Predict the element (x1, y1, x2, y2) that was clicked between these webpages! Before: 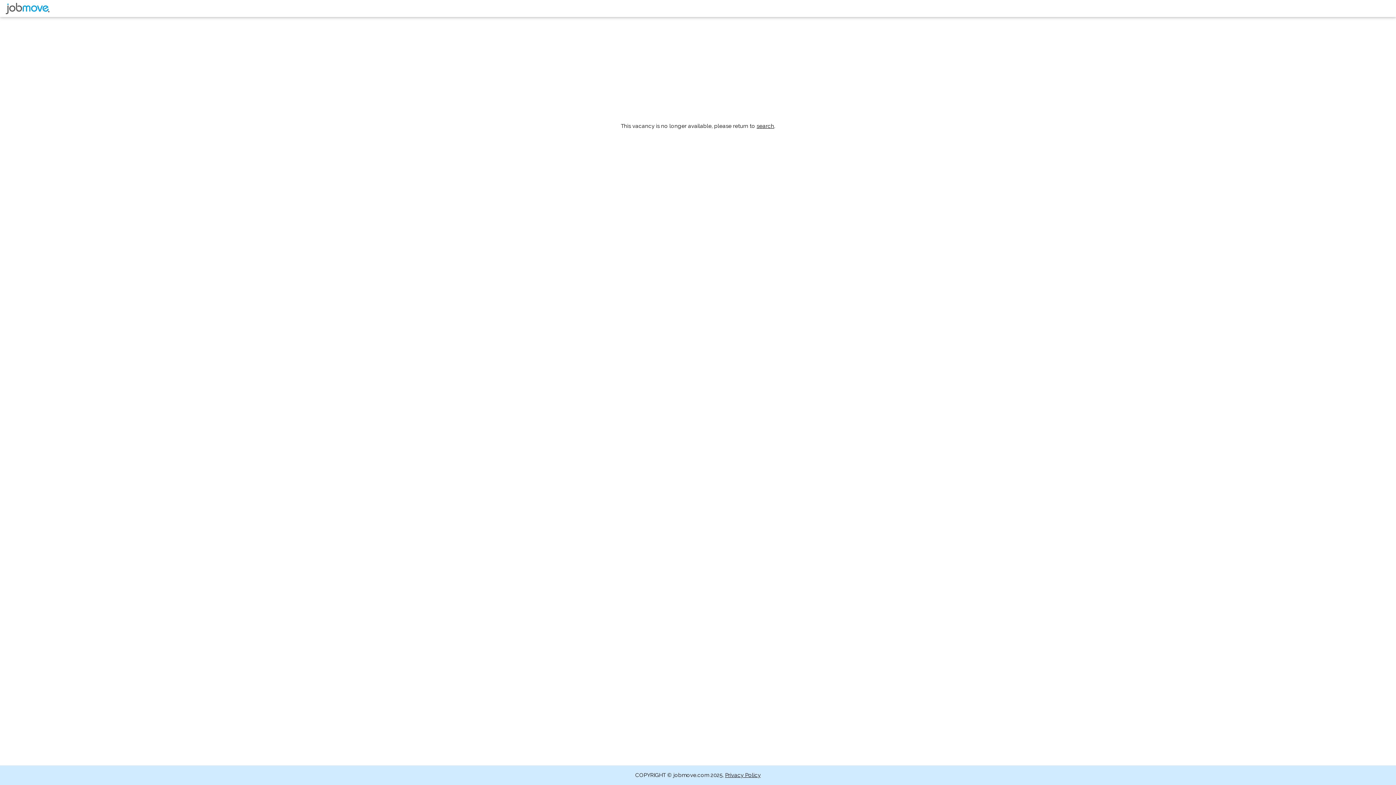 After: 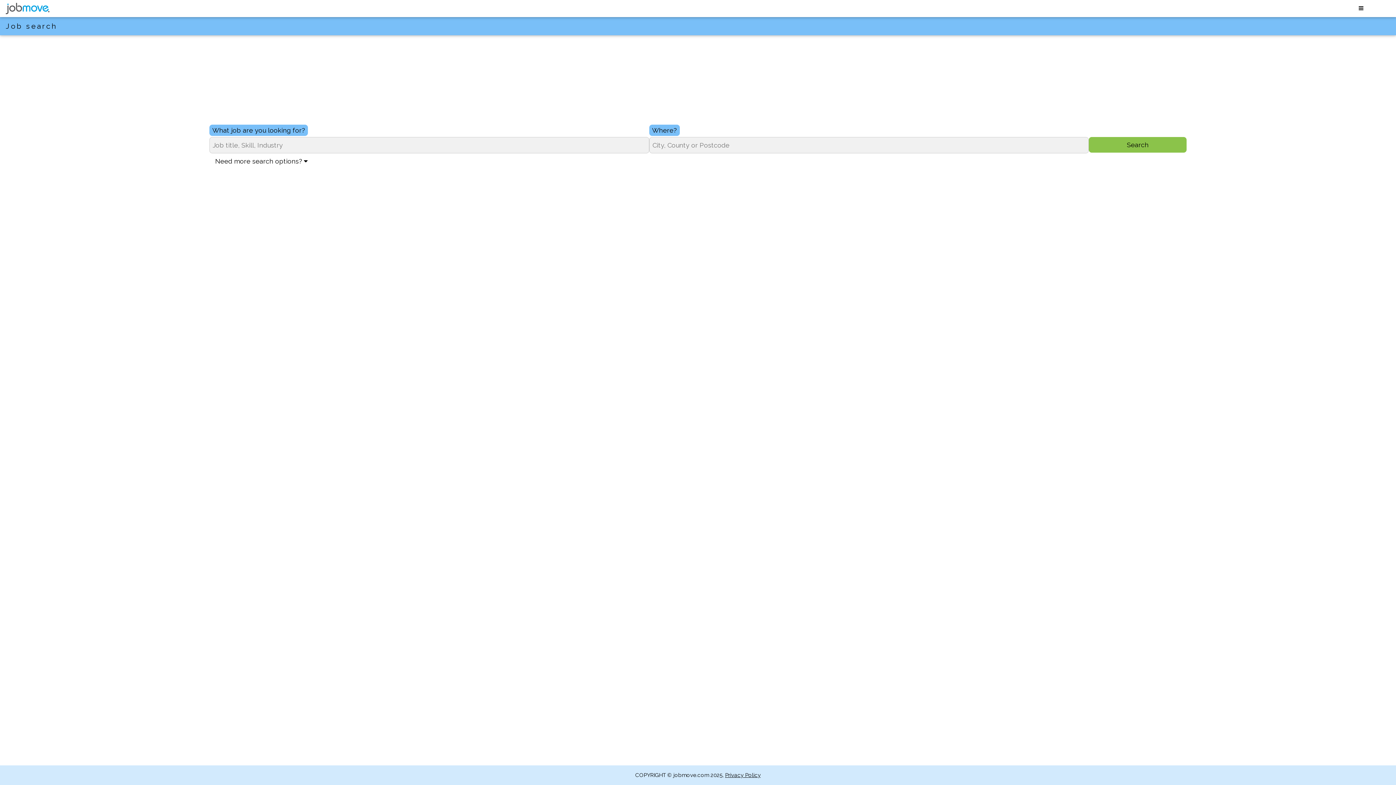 Action: bbox: (0, 0, 55, 17)